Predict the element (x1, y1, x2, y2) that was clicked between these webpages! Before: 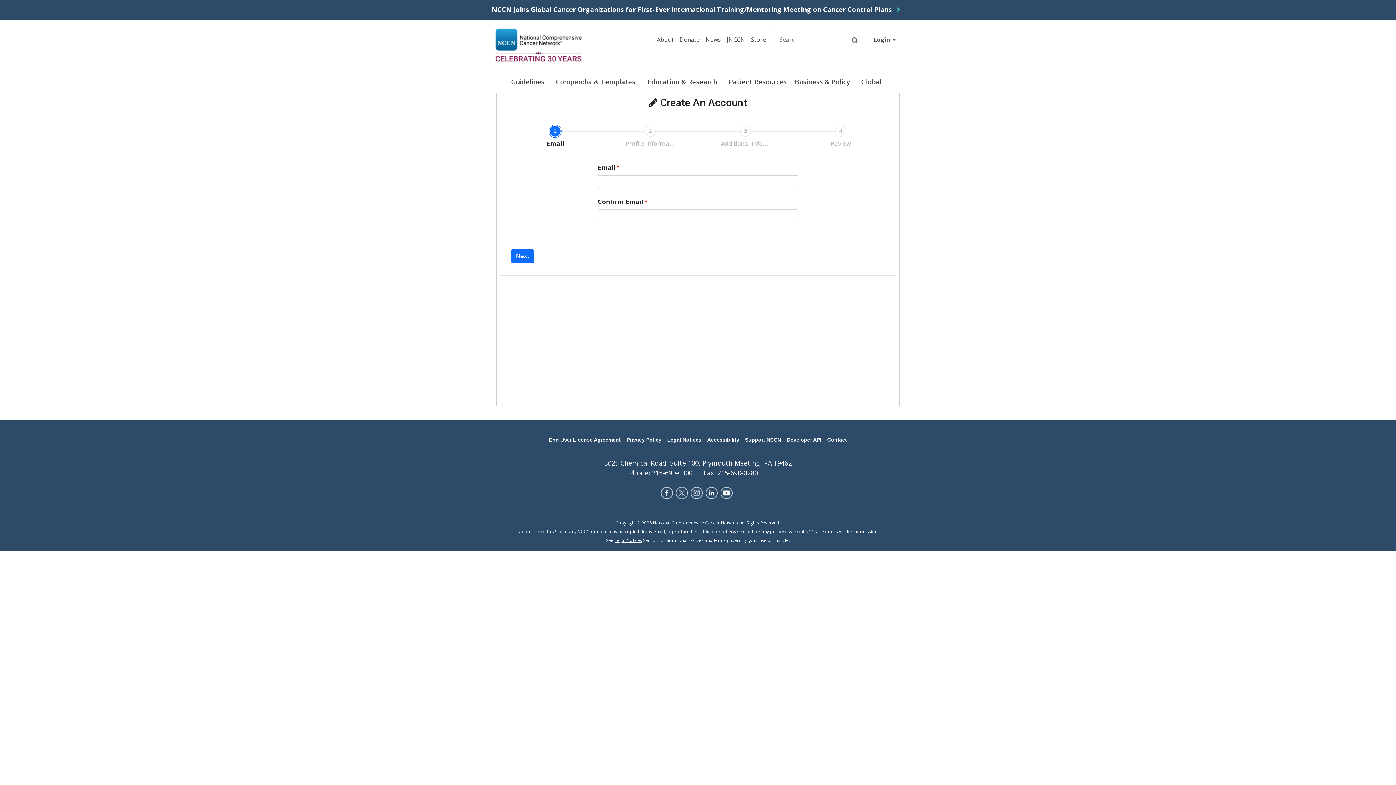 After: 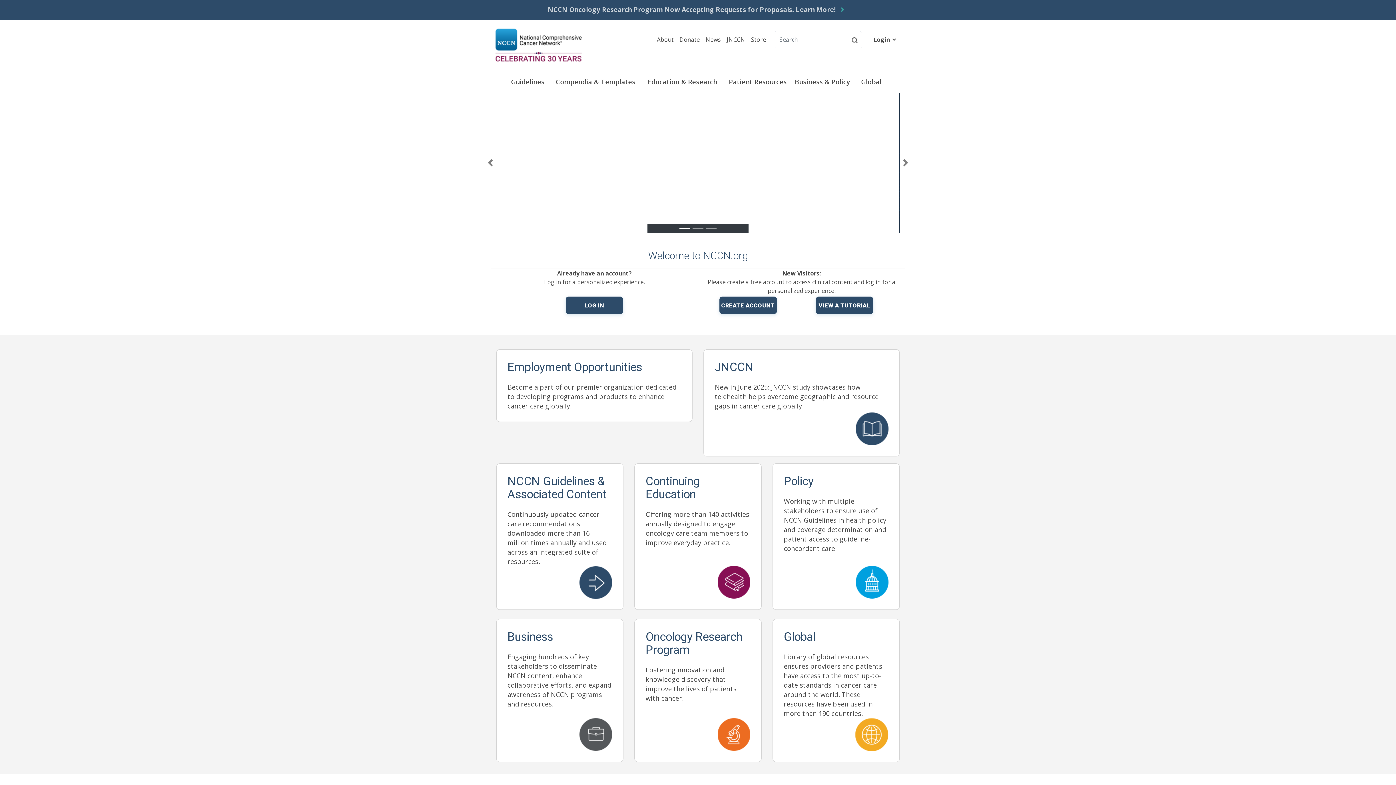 Action: bbox: (490, 41, 585, 48)